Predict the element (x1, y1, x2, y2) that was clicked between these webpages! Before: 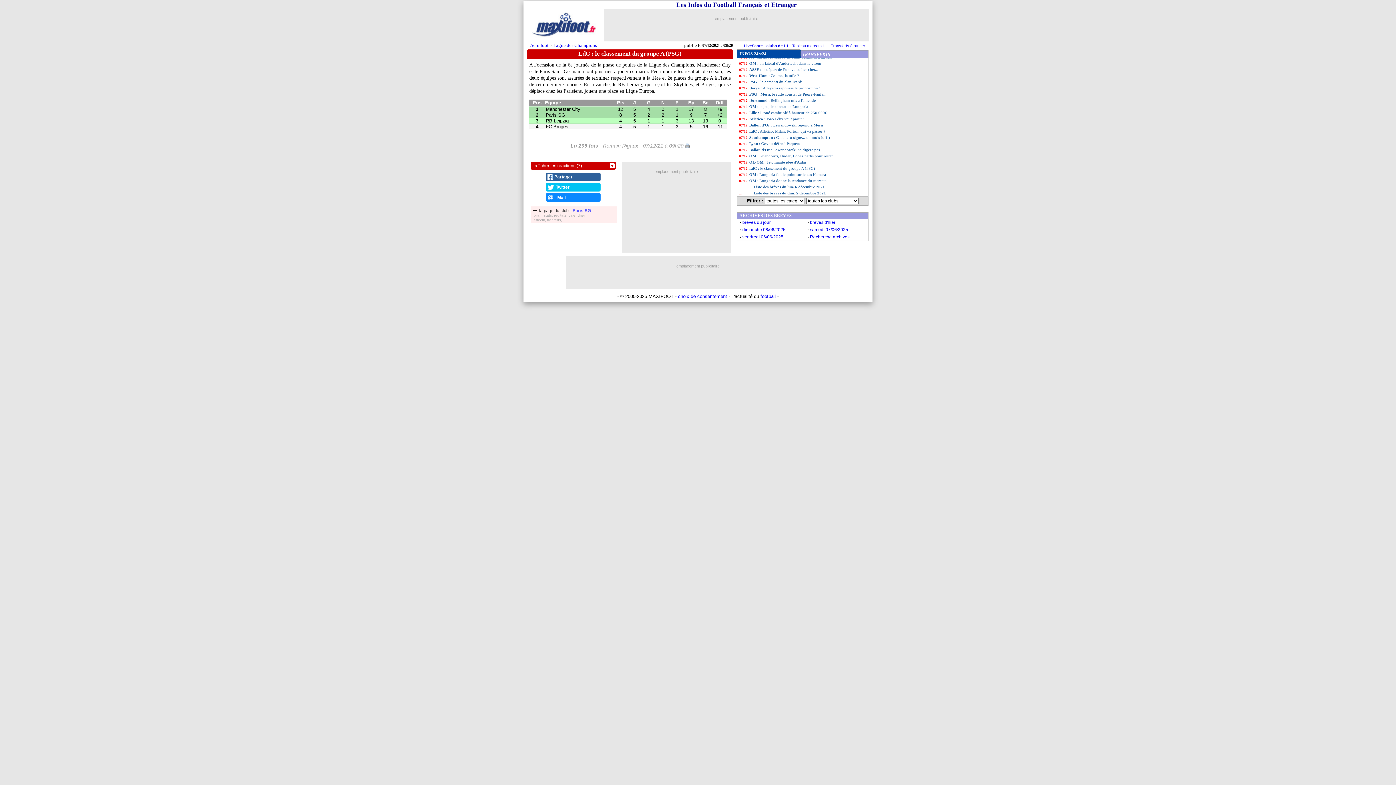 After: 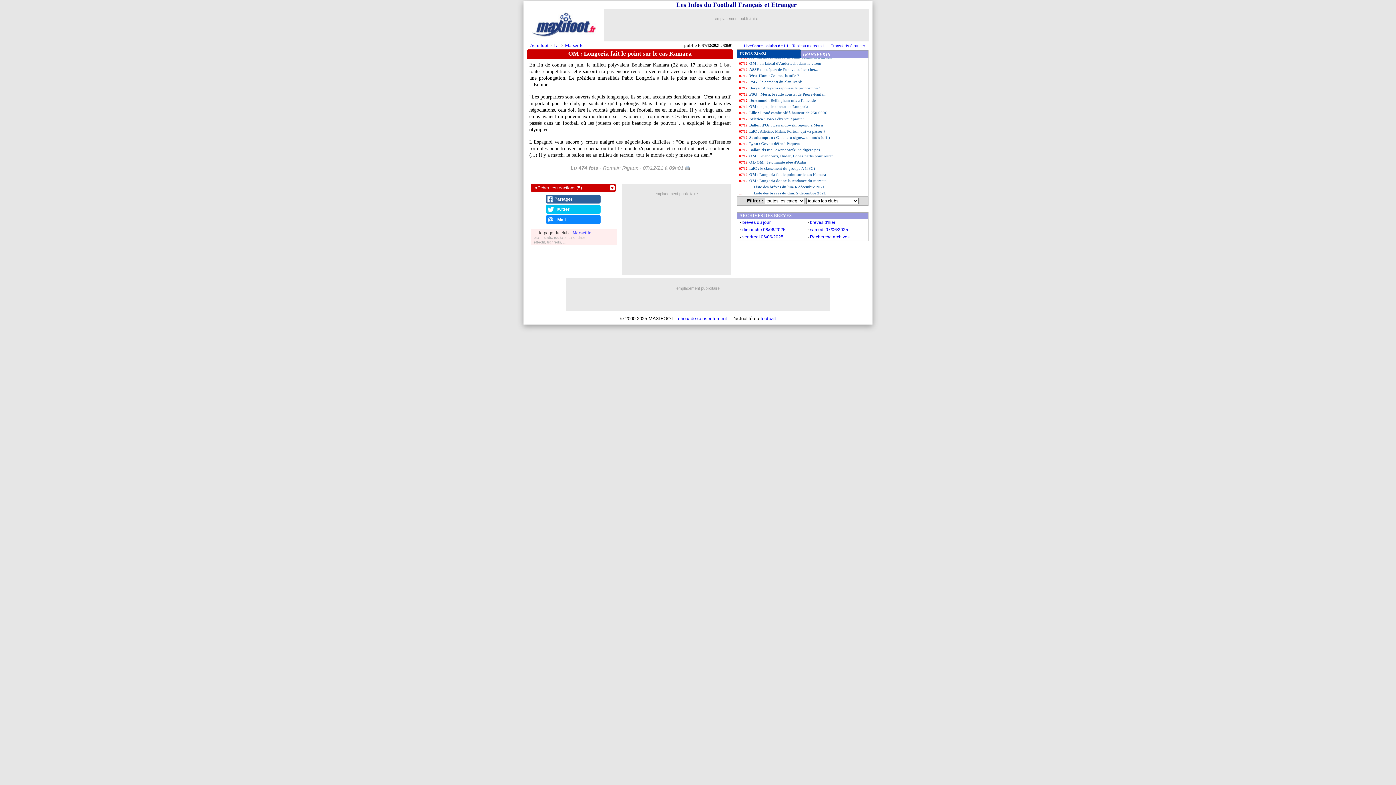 Action: bbox: (737, 171, 868, 177) label: OM : Longoria fait le point sur le cas Kamara